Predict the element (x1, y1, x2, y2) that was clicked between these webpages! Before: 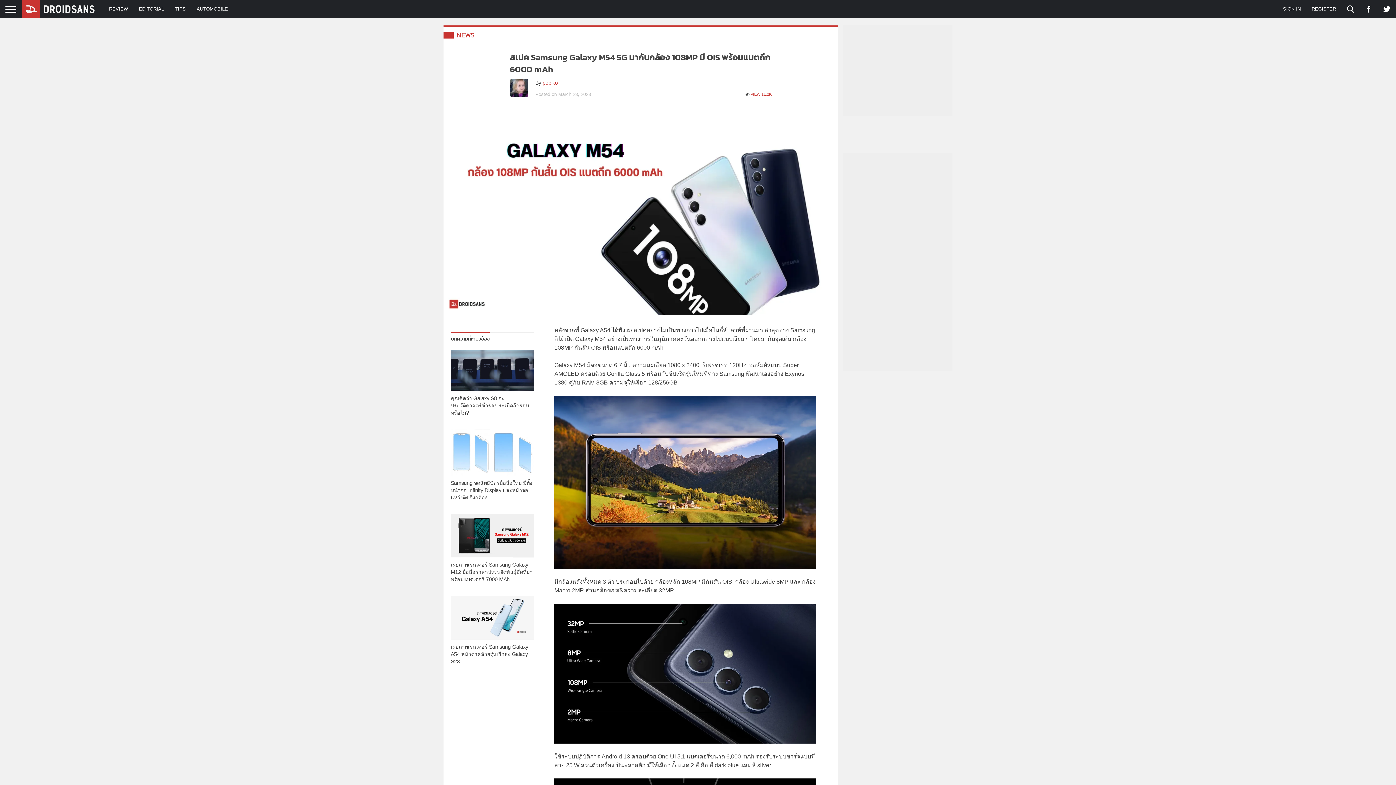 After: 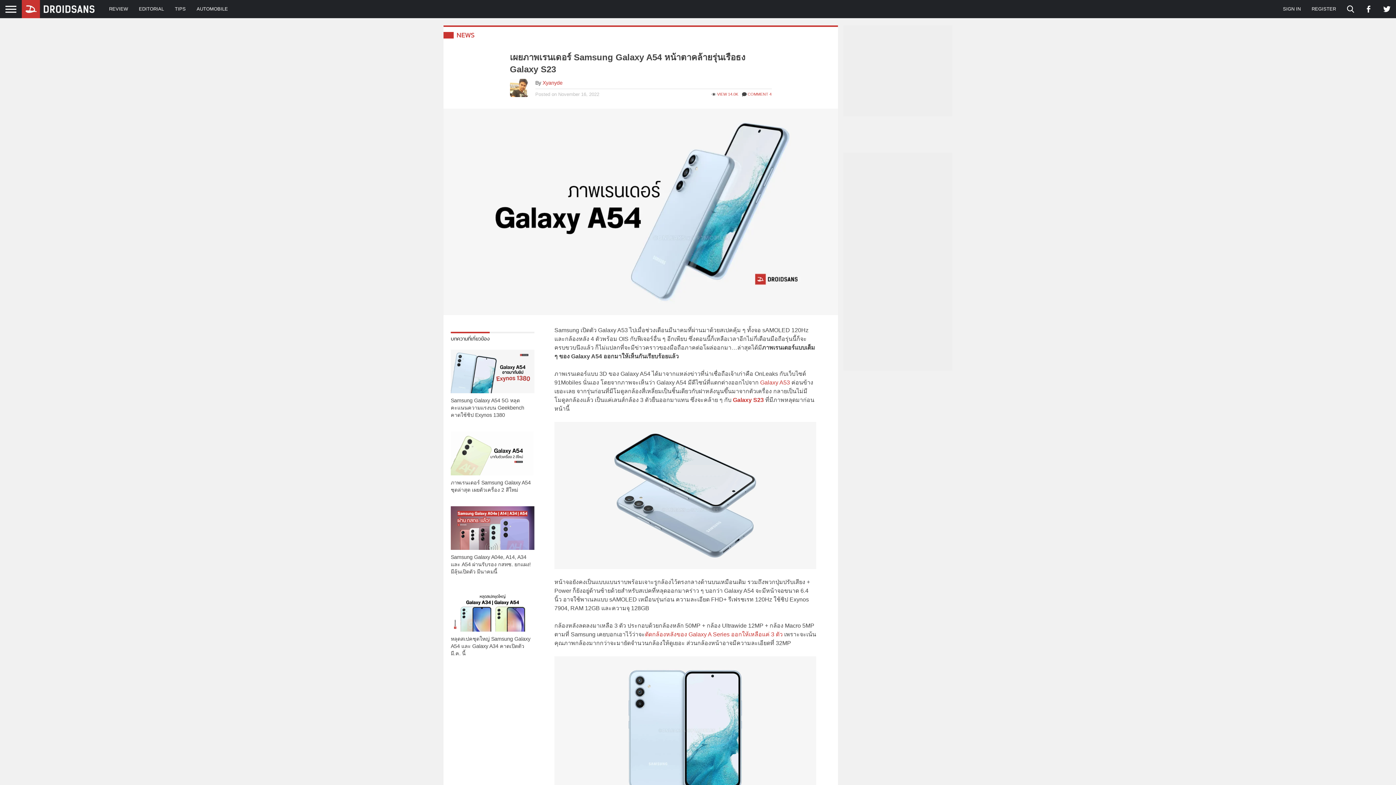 Action: bbox: (450, 596, 534, 667) label: เผยภาพเรนเดอร์ Samsung Galaxy A54 หน้าตาคล้ายรุ่นเรือธง Galaxy S23